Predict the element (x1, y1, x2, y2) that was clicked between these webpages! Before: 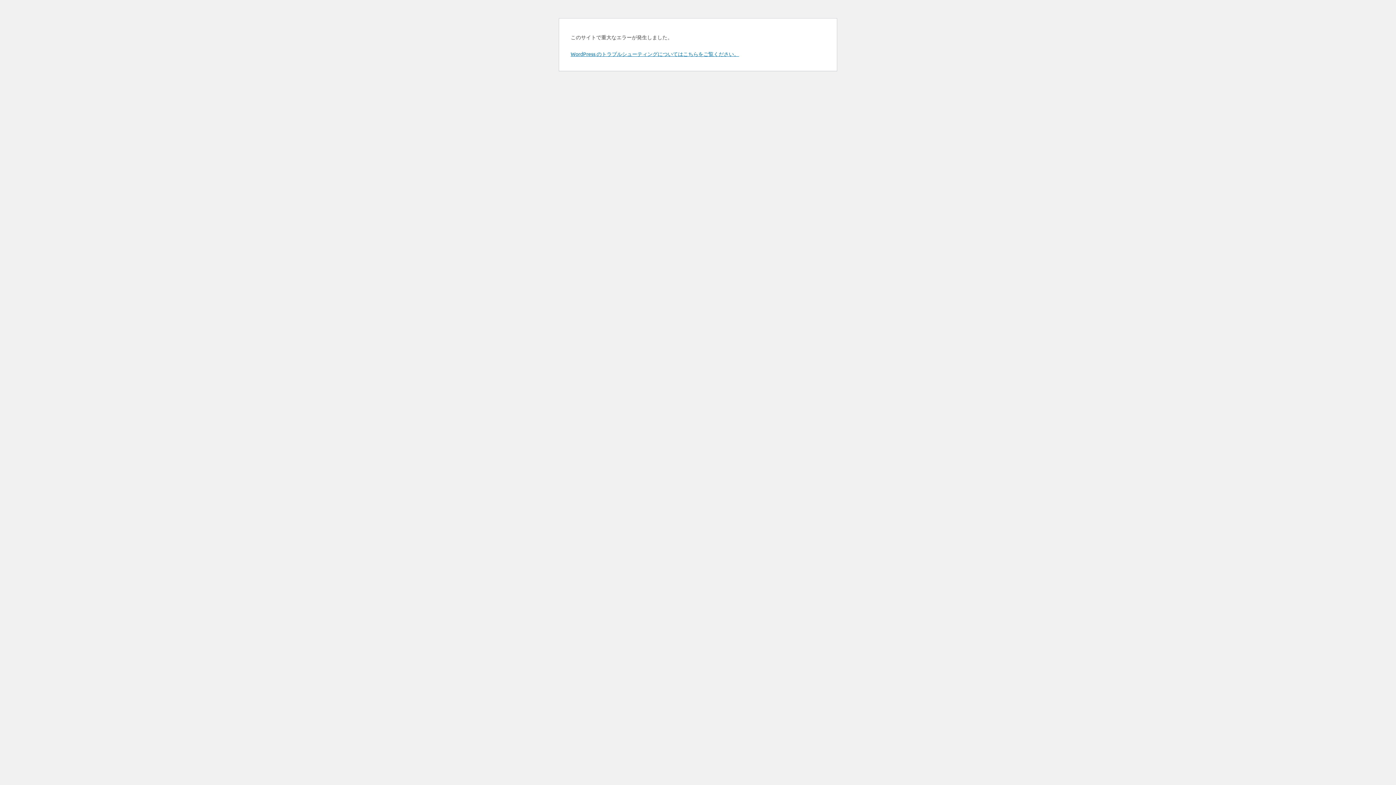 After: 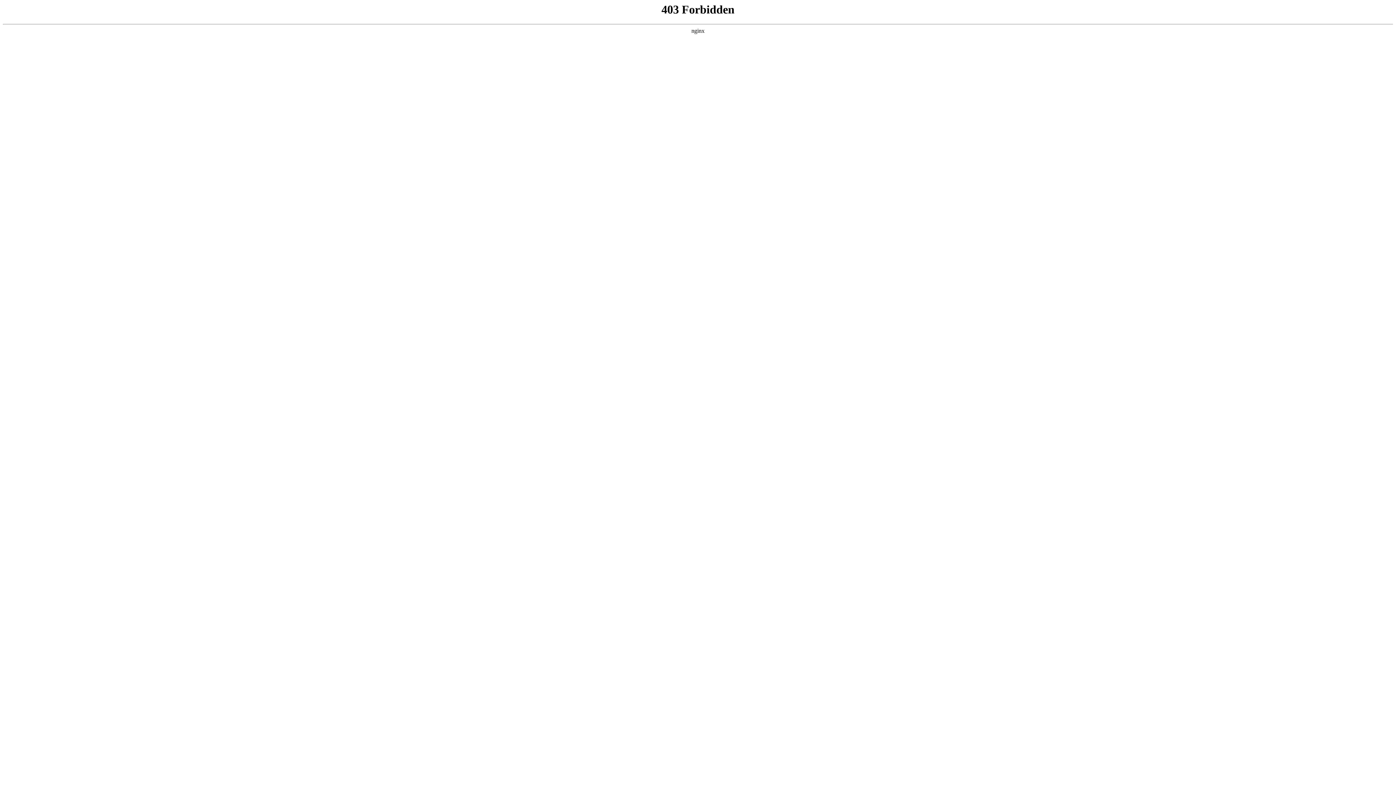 Action: label: WordPress のトラブルシューティングについてはこちらをご覧ください。 bbox: (570, 50, 739, 57)